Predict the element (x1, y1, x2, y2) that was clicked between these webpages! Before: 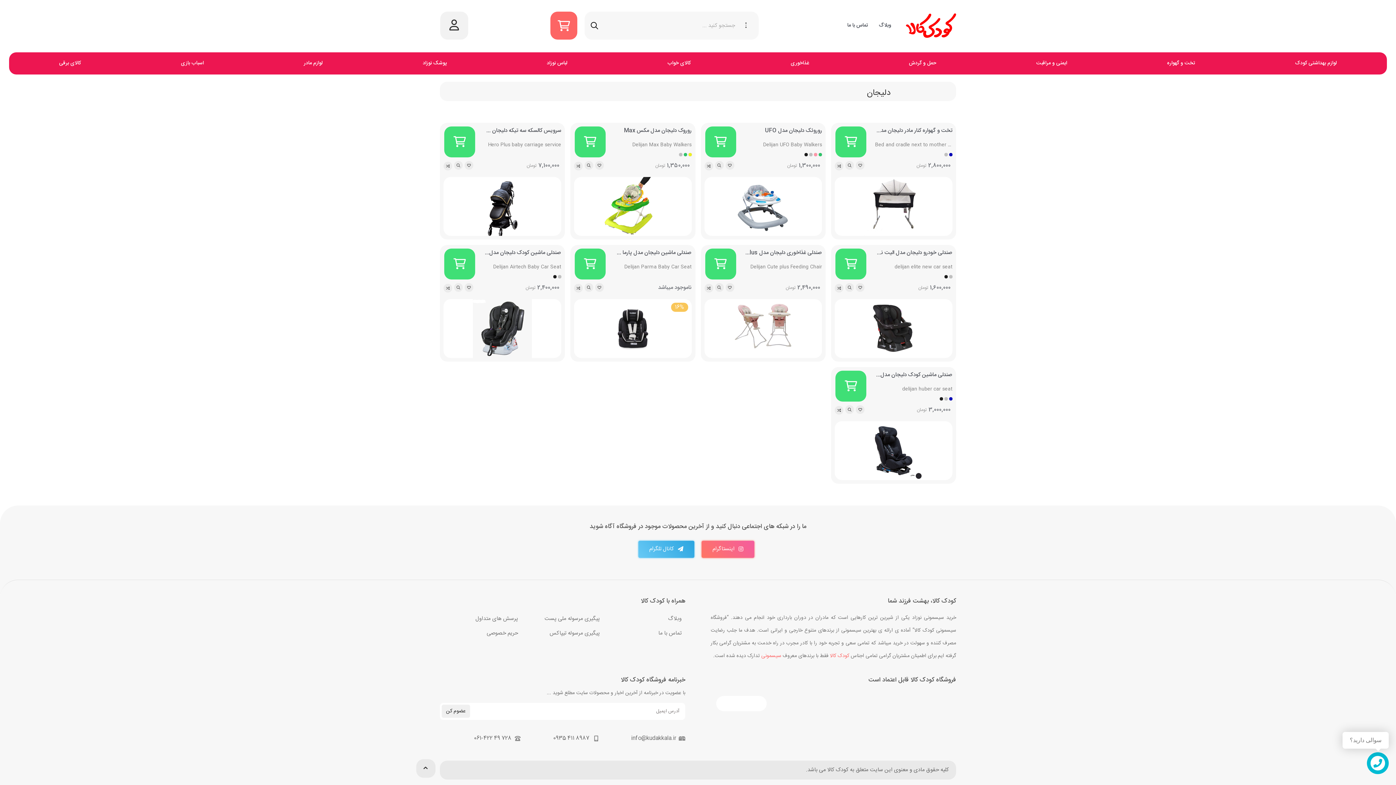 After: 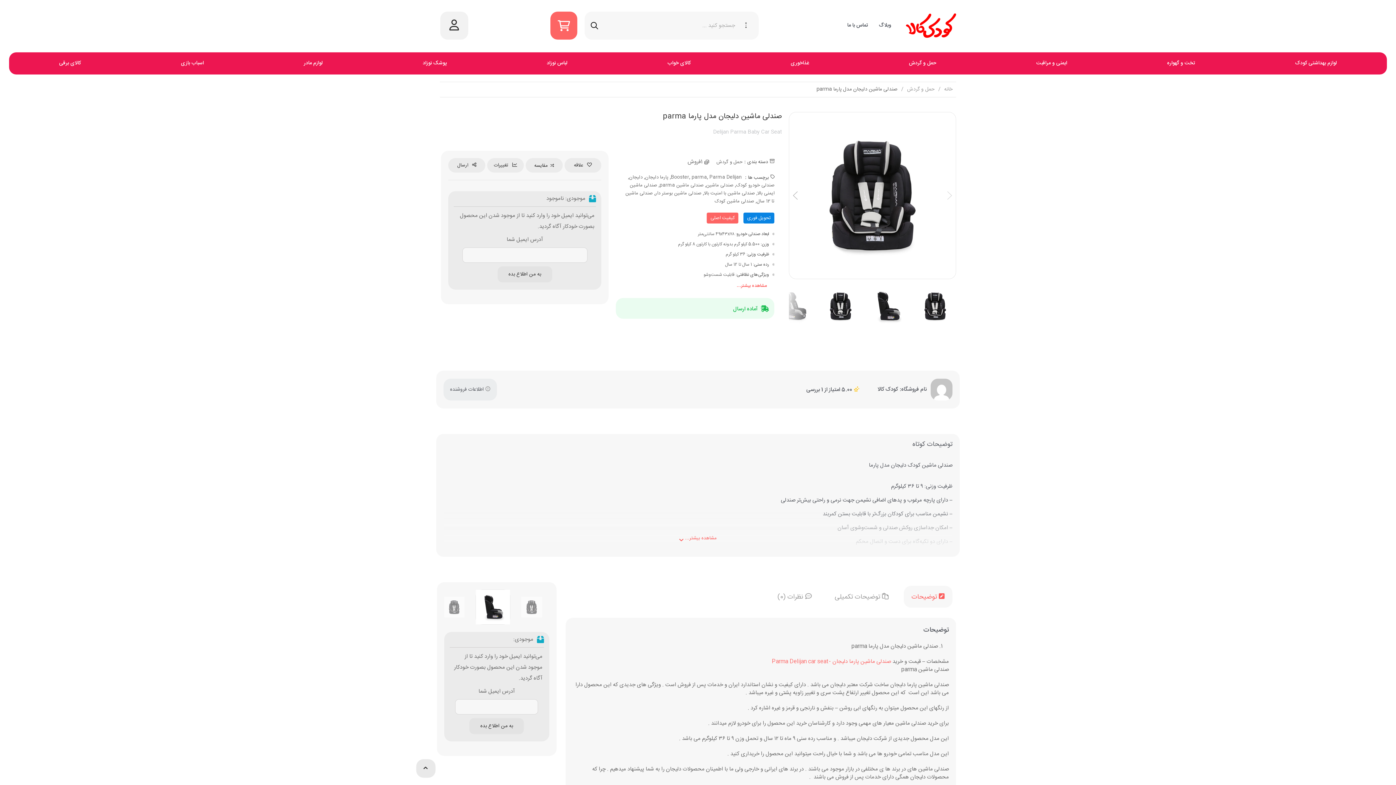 Action: label: صندلی ماشین دلیجان مدل پارما parma bbox: (614, 248, 691, 257)